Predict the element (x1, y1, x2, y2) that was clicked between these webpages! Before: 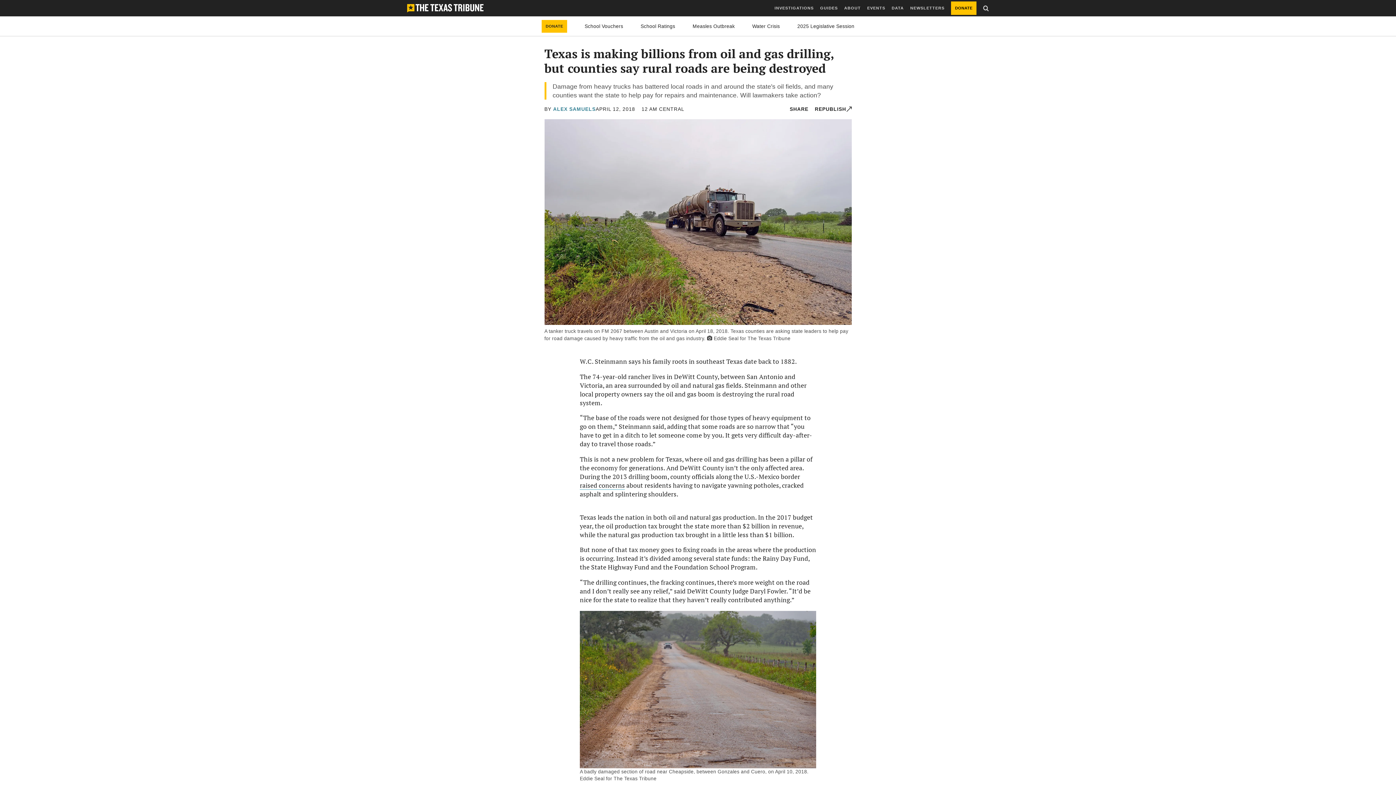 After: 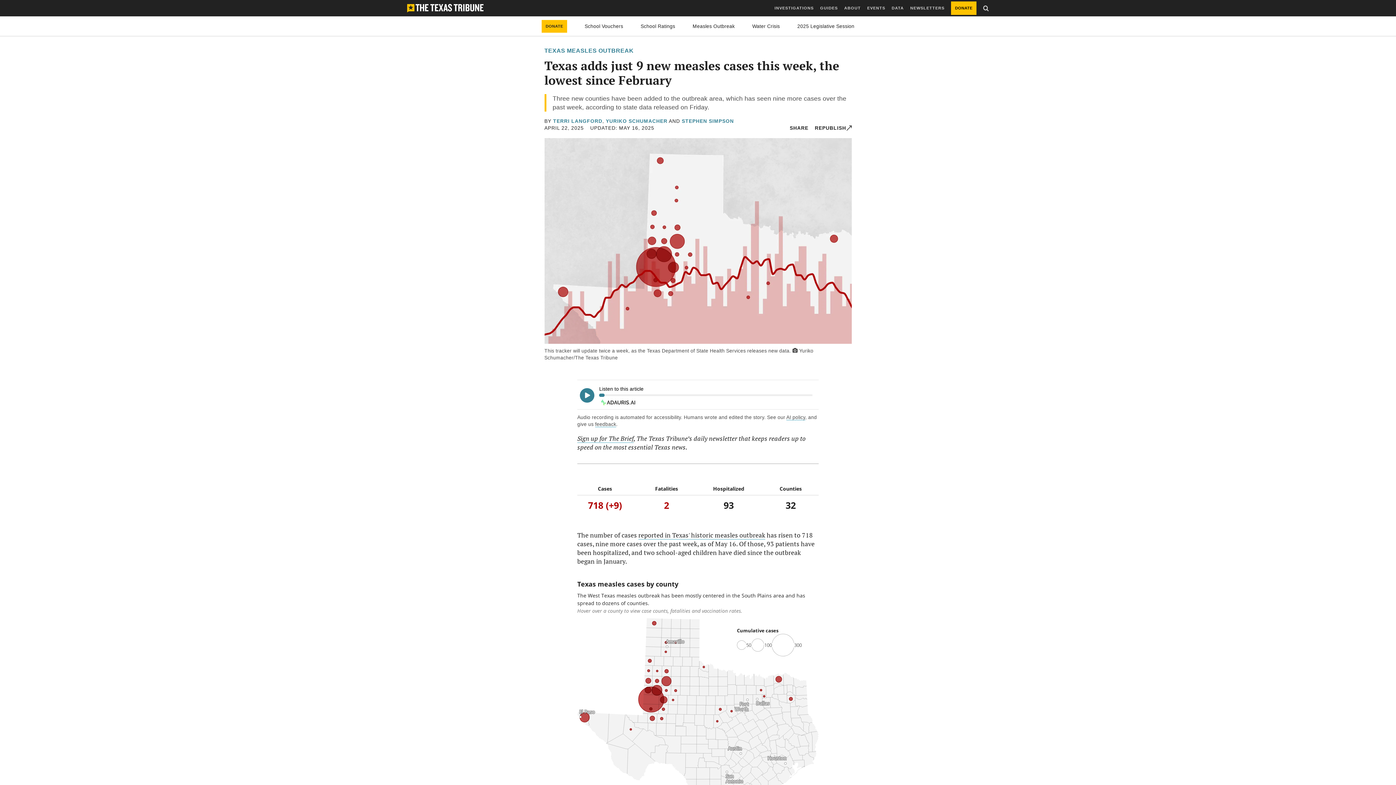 Action: label: Measles Outbreak bbox: (692, 23, 734, 28)